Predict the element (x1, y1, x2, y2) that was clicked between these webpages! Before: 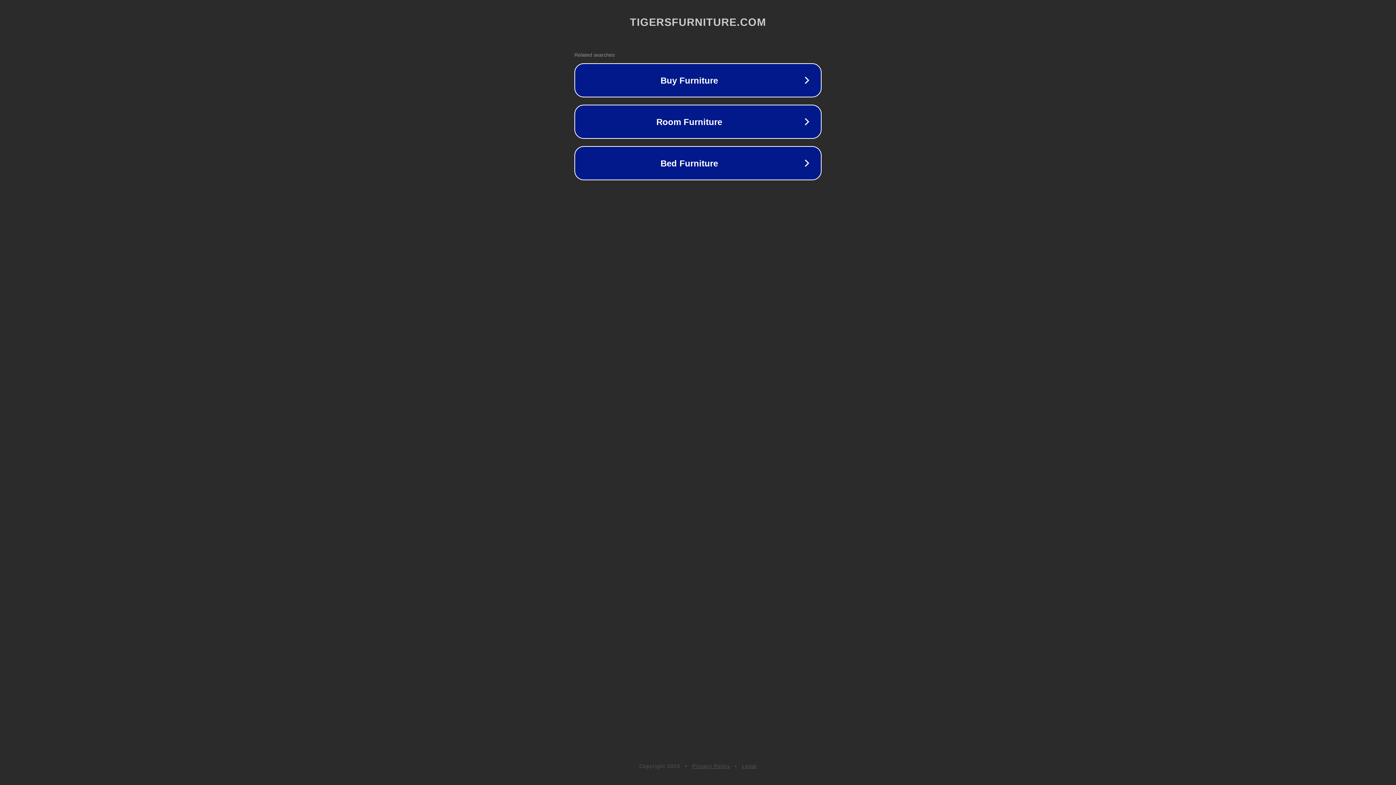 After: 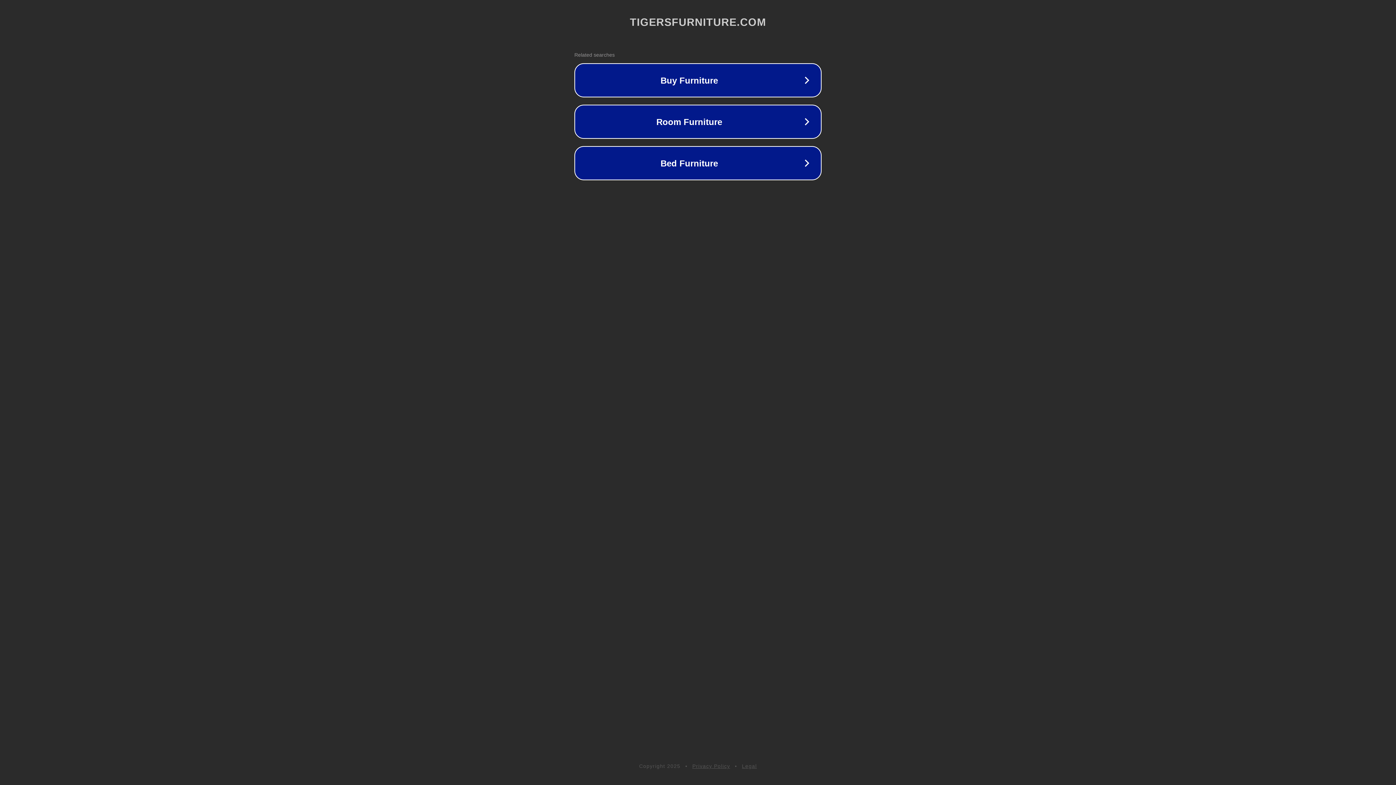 Action: bbox: (742, 763, 757, 769) label: Legal